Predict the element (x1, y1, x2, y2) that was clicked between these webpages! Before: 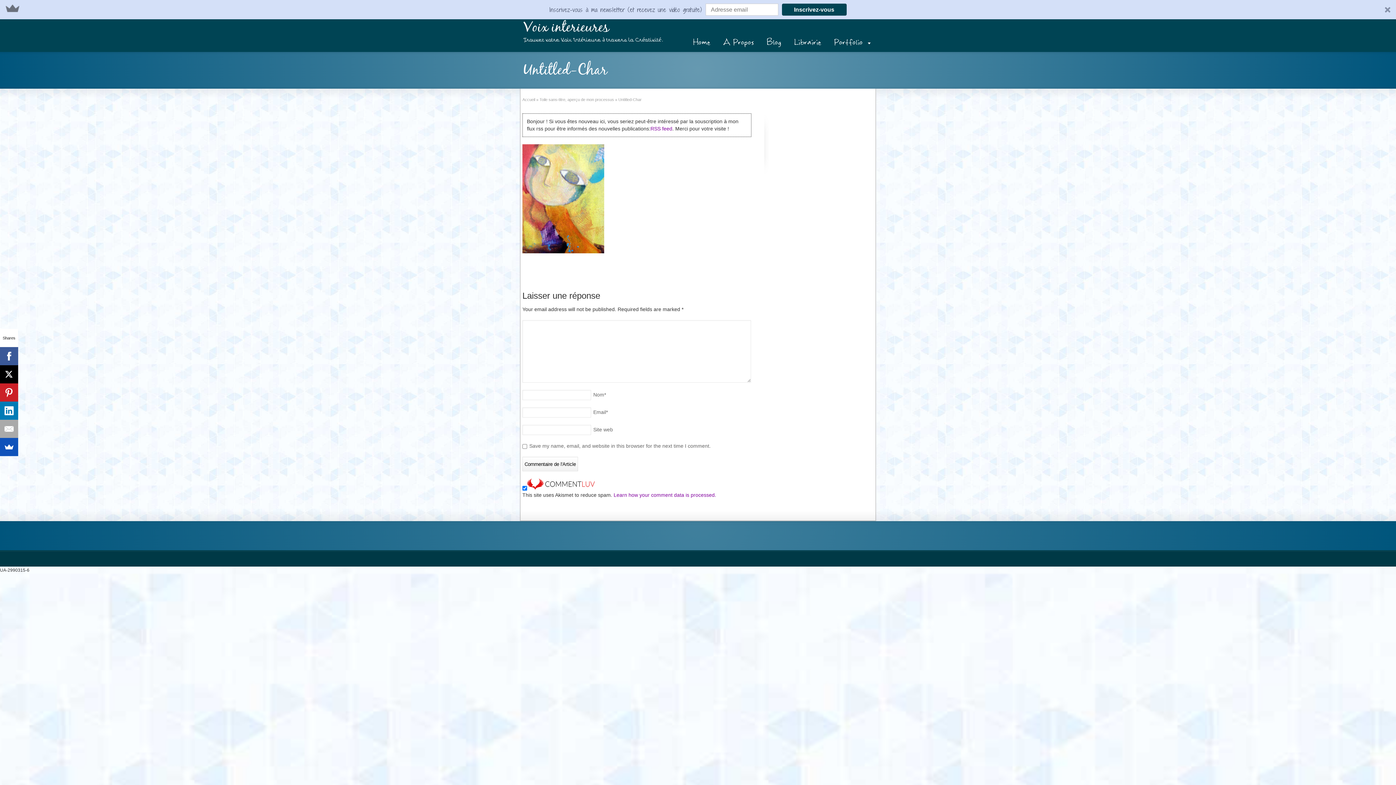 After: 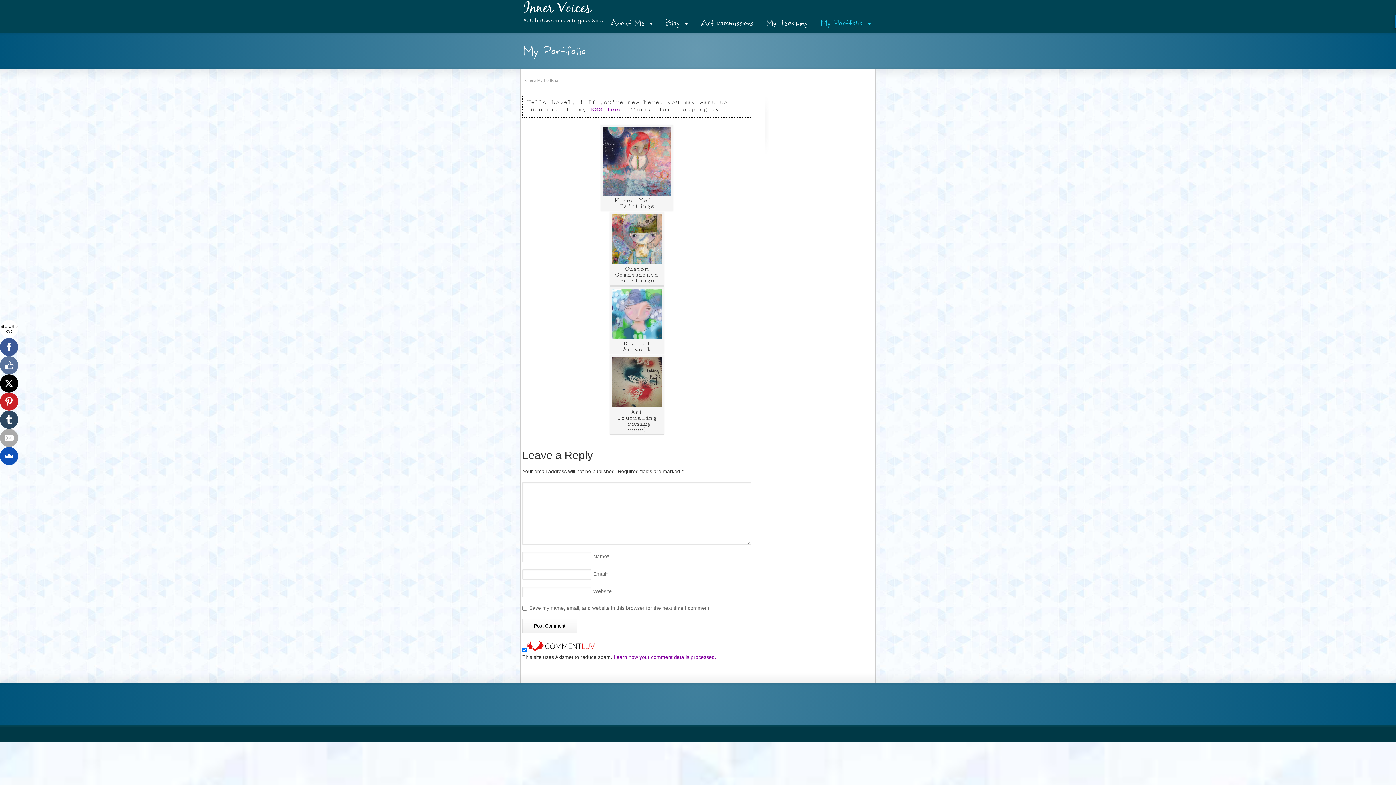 Action: label: Portfolio bbox: (828, 33, 876, 51)